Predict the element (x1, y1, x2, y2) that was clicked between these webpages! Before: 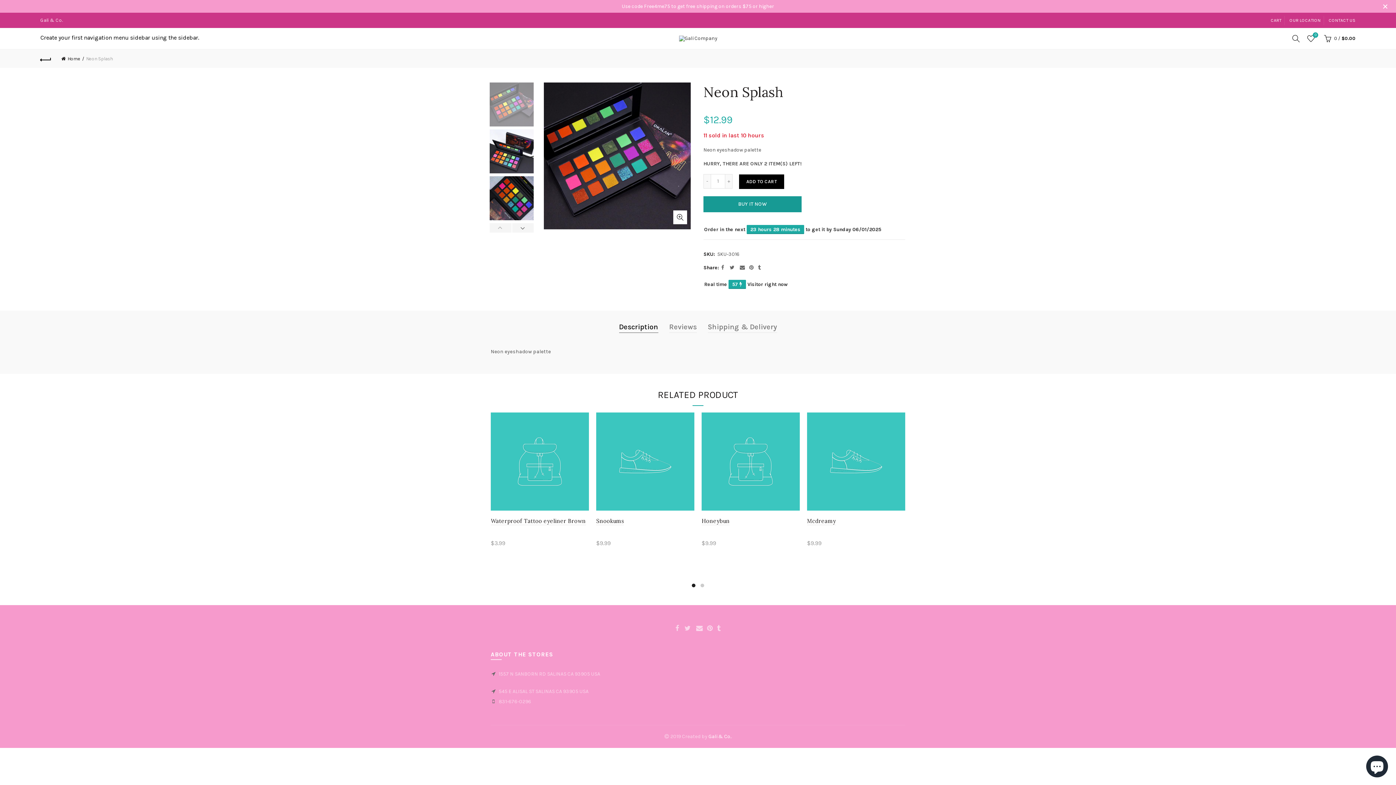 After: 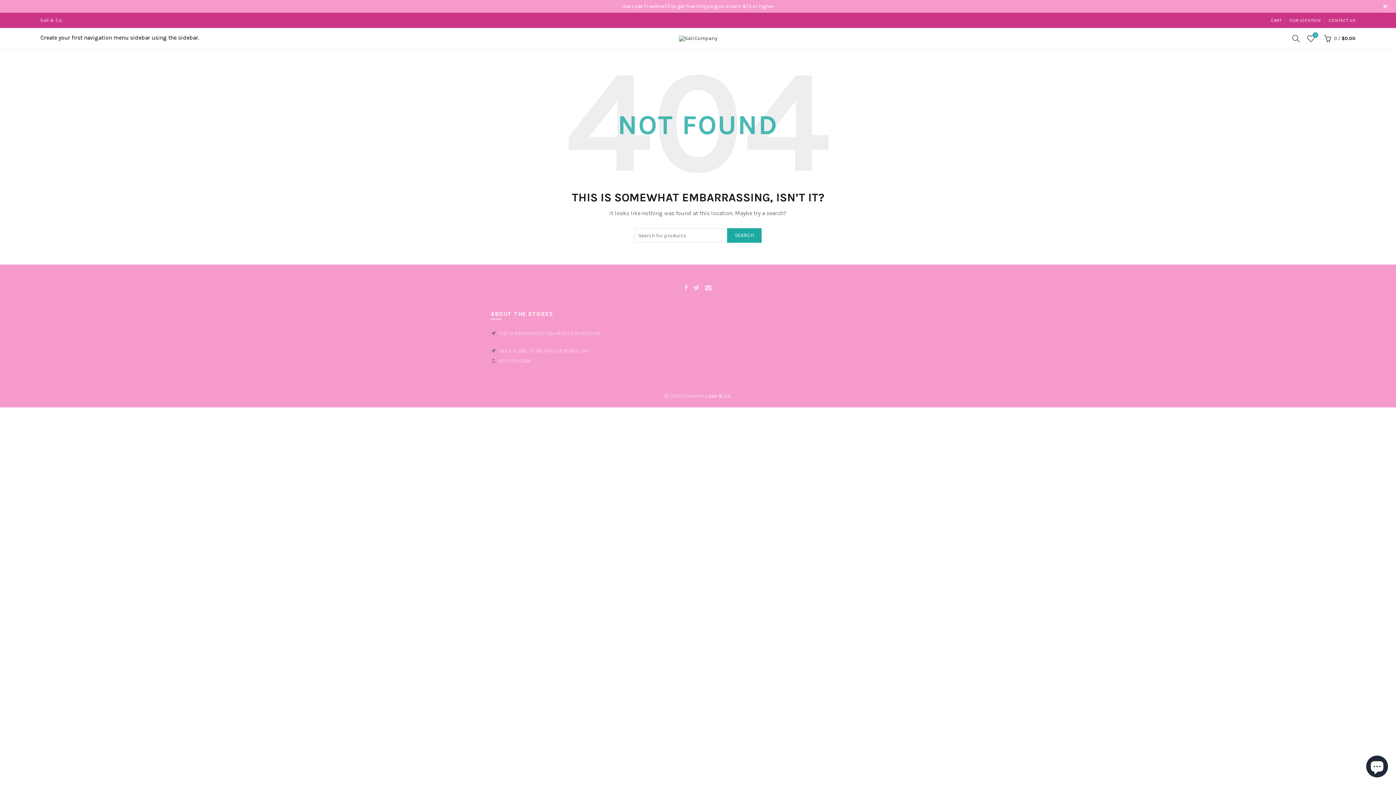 Action: bbox: (1289, 17, 1320, 23) label: OUR LOCATION